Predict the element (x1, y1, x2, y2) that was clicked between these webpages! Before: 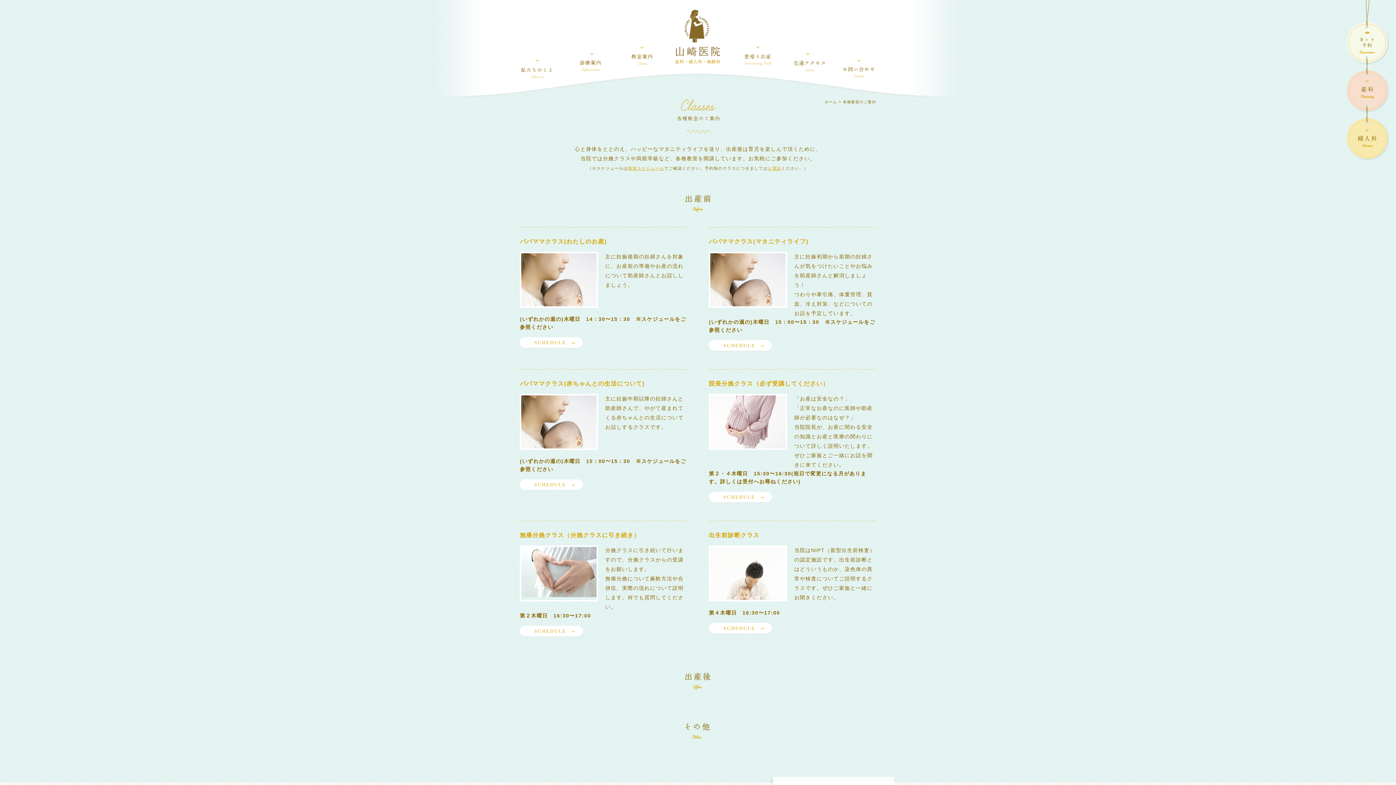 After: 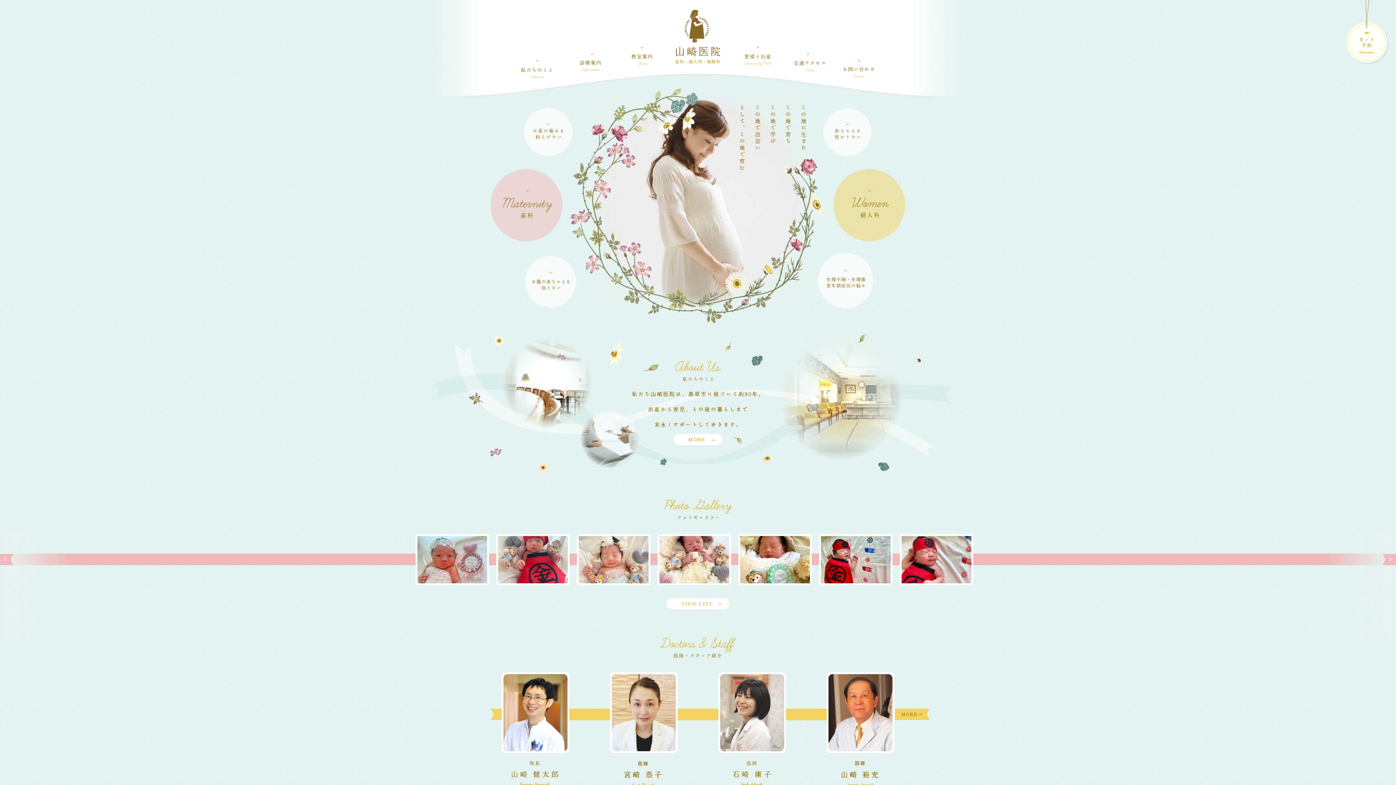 Action: label: 長崎県島原市の産科婦人科・麻酔科 山崎医院 bbox: (675, 9, 720, 64)